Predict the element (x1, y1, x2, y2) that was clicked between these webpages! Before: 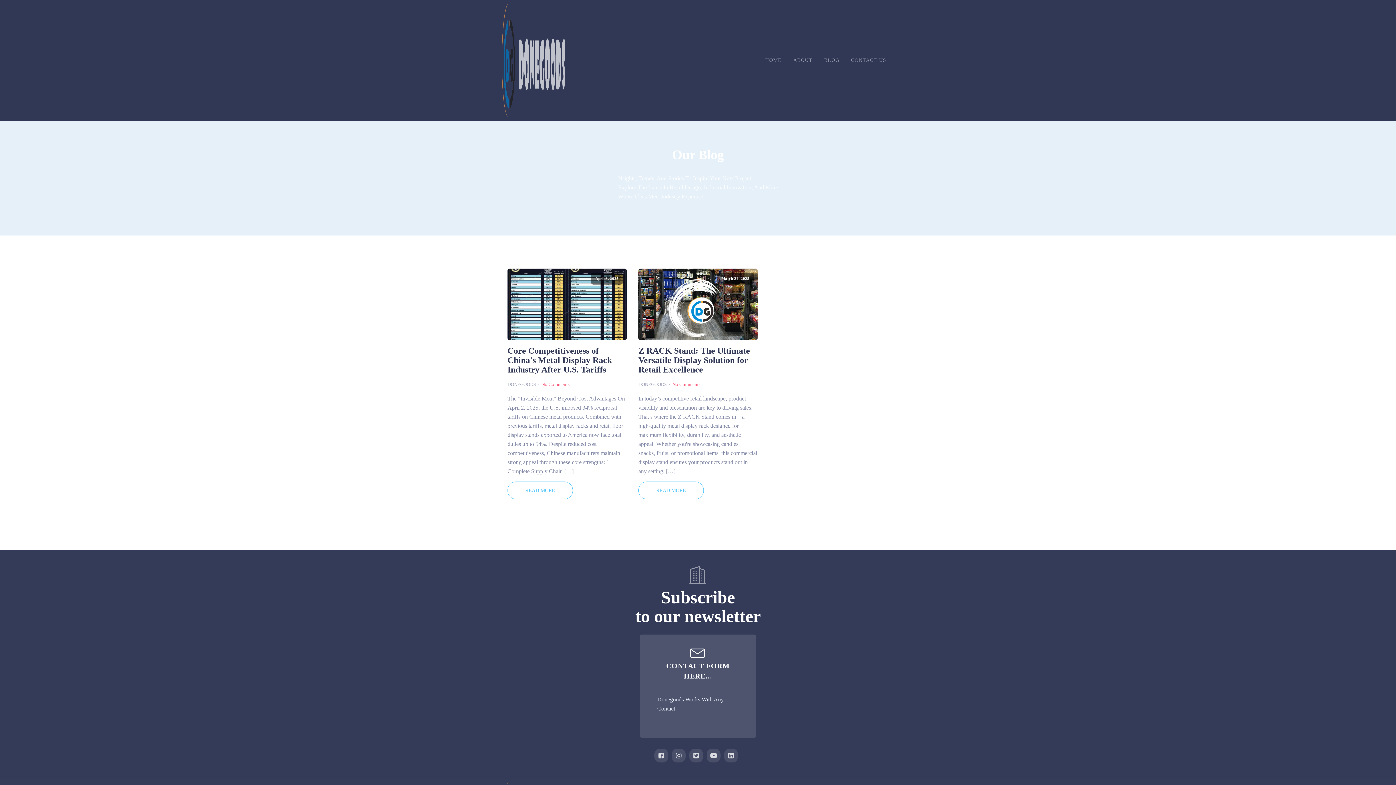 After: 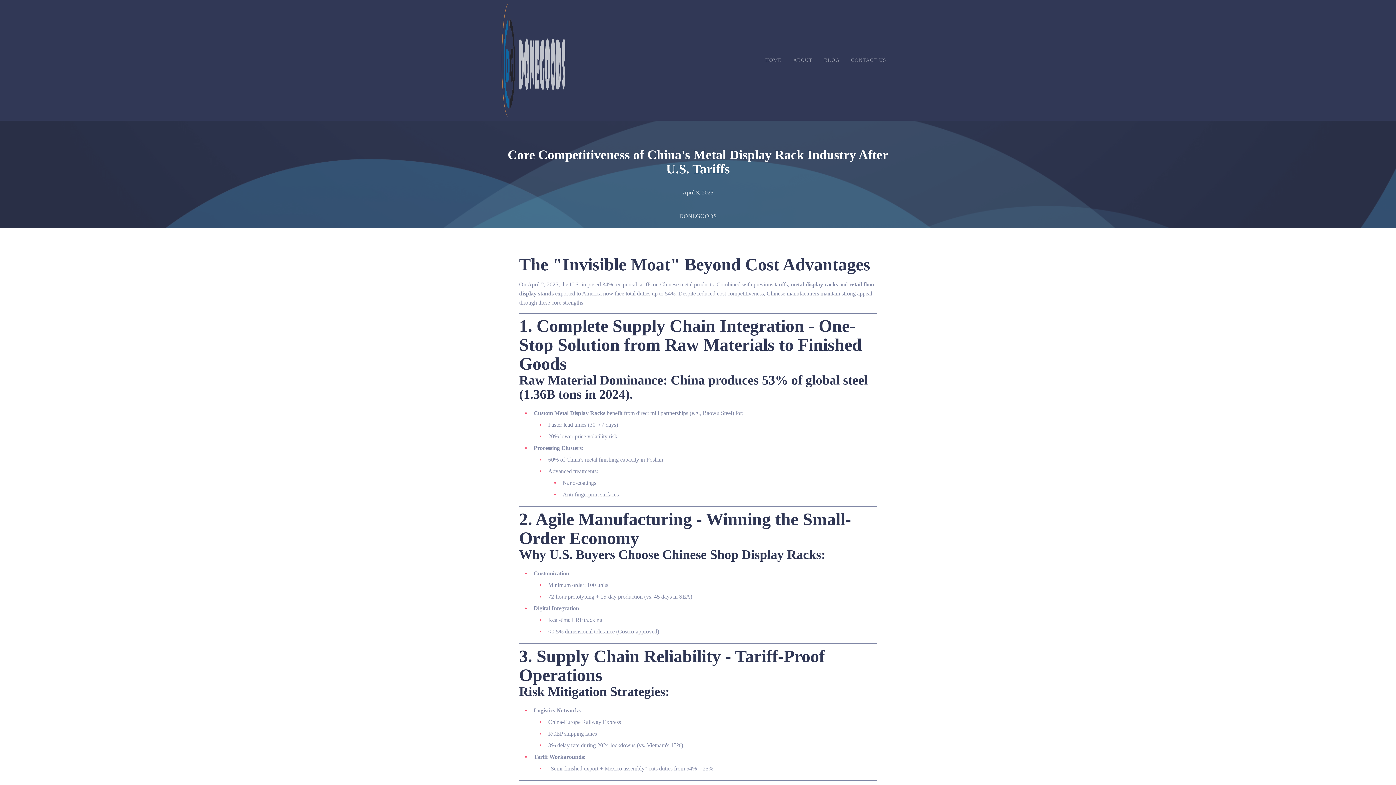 Action: label: No Comments bbox: (541, 382, 569, 387)